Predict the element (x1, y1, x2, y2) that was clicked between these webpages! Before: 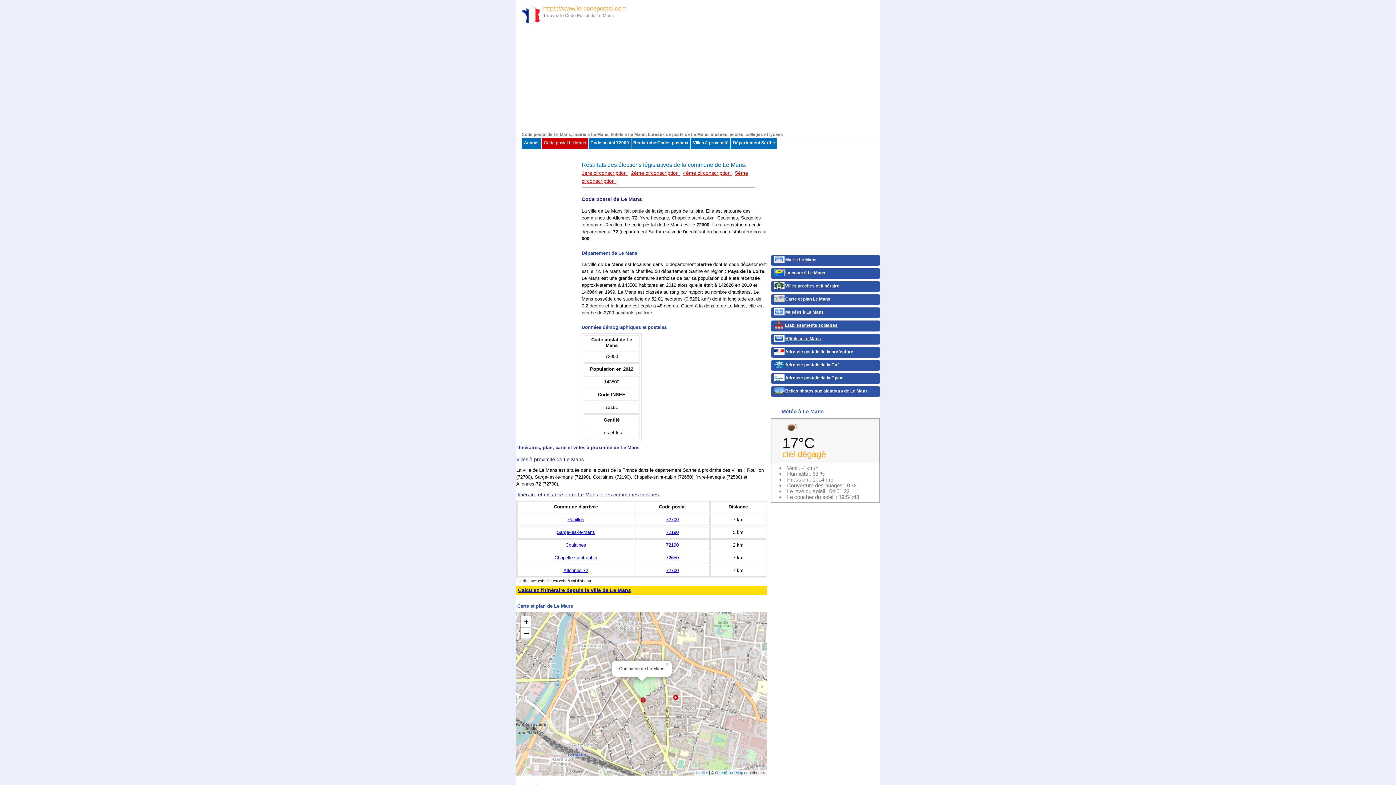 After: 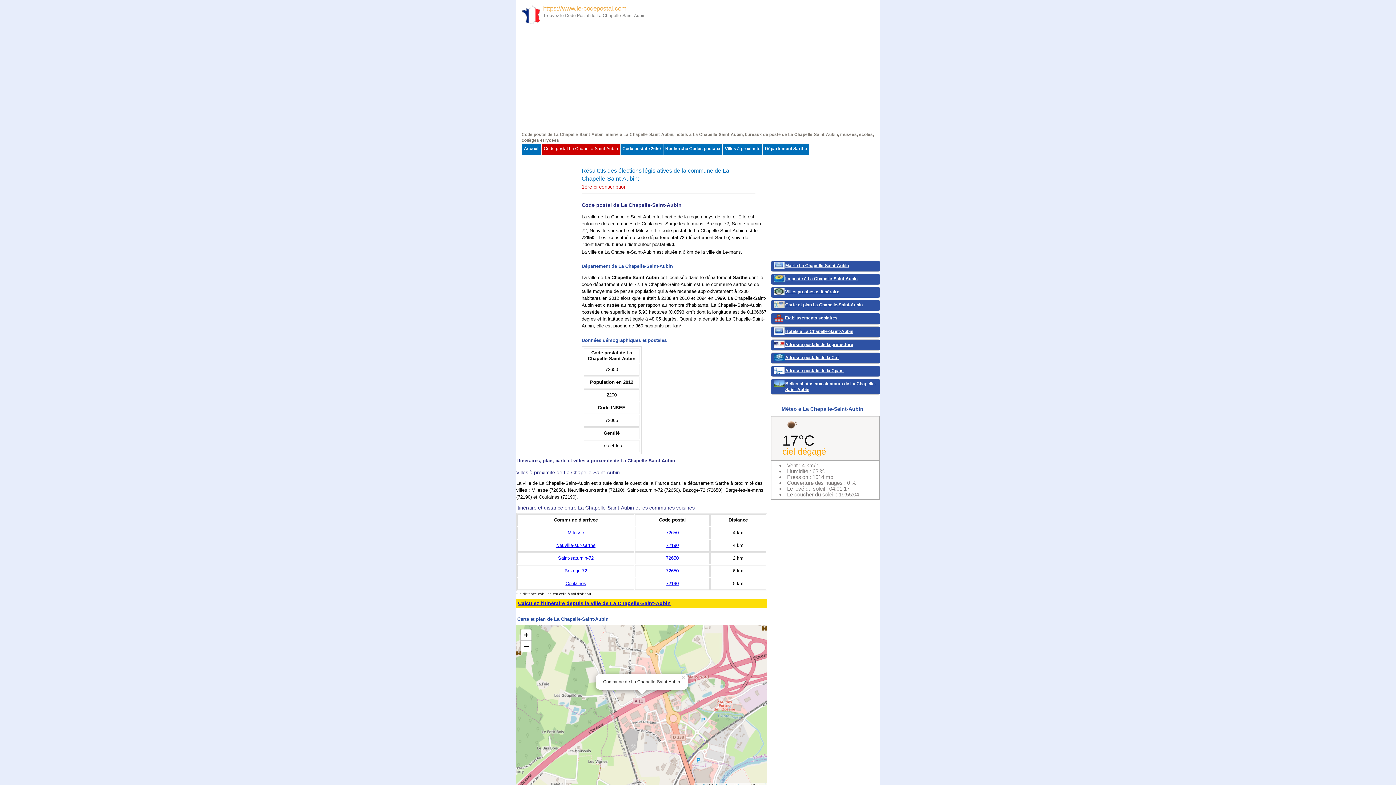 Action: bbox: (554, 555, 597, 560) label: Chapelle-saint-aubin